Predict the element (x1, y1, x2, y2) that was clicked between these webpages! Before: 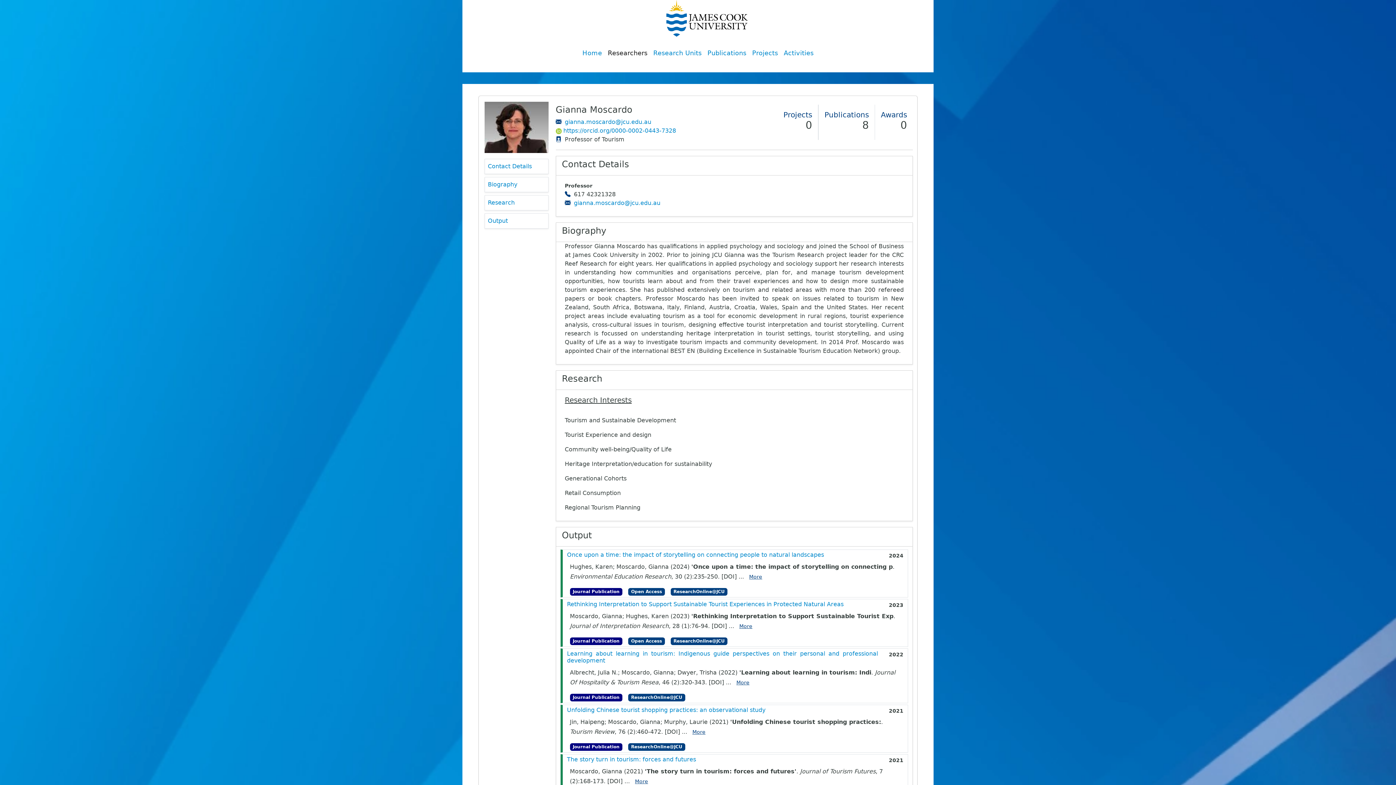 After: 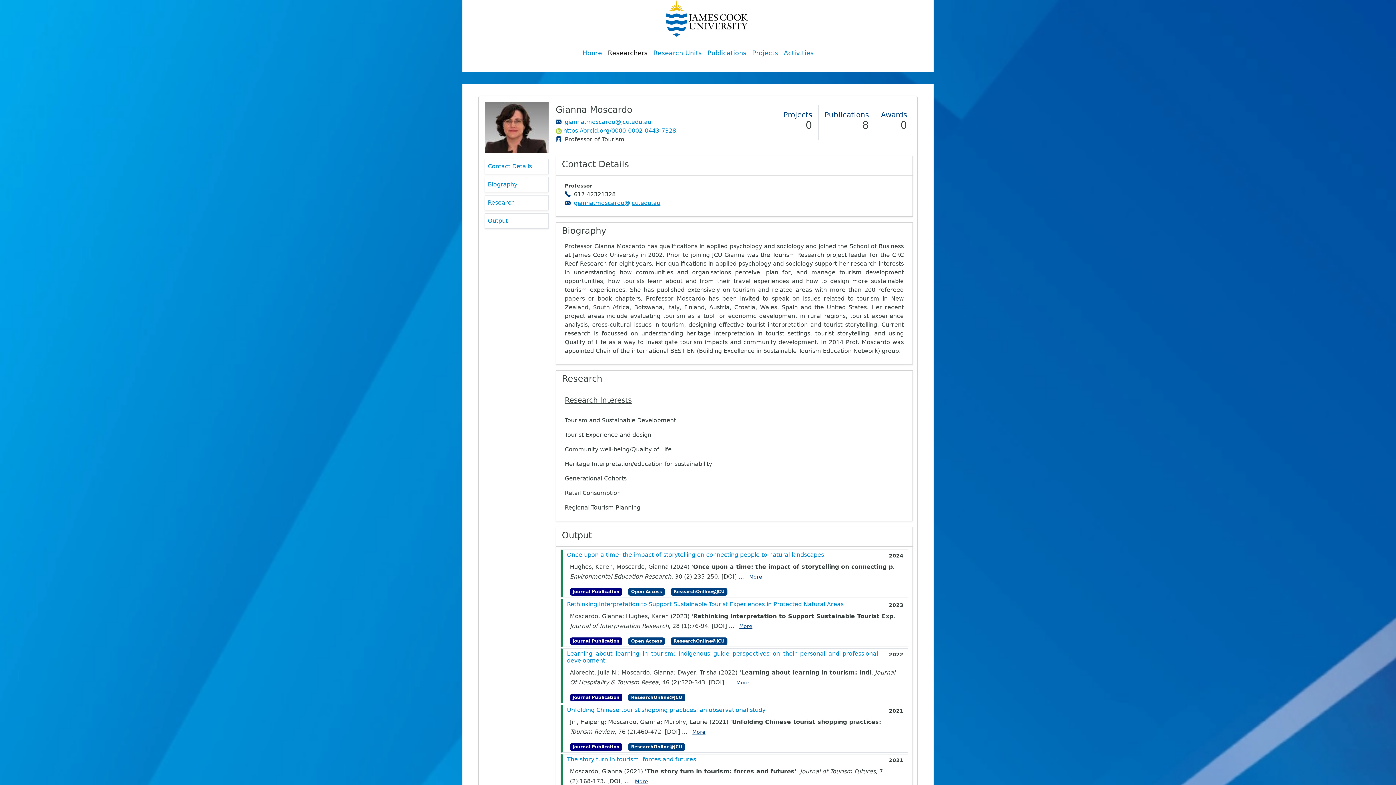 Action: label: gianna.moscardo@jcu.edu.au bbox: (574, 199, 660, 206)